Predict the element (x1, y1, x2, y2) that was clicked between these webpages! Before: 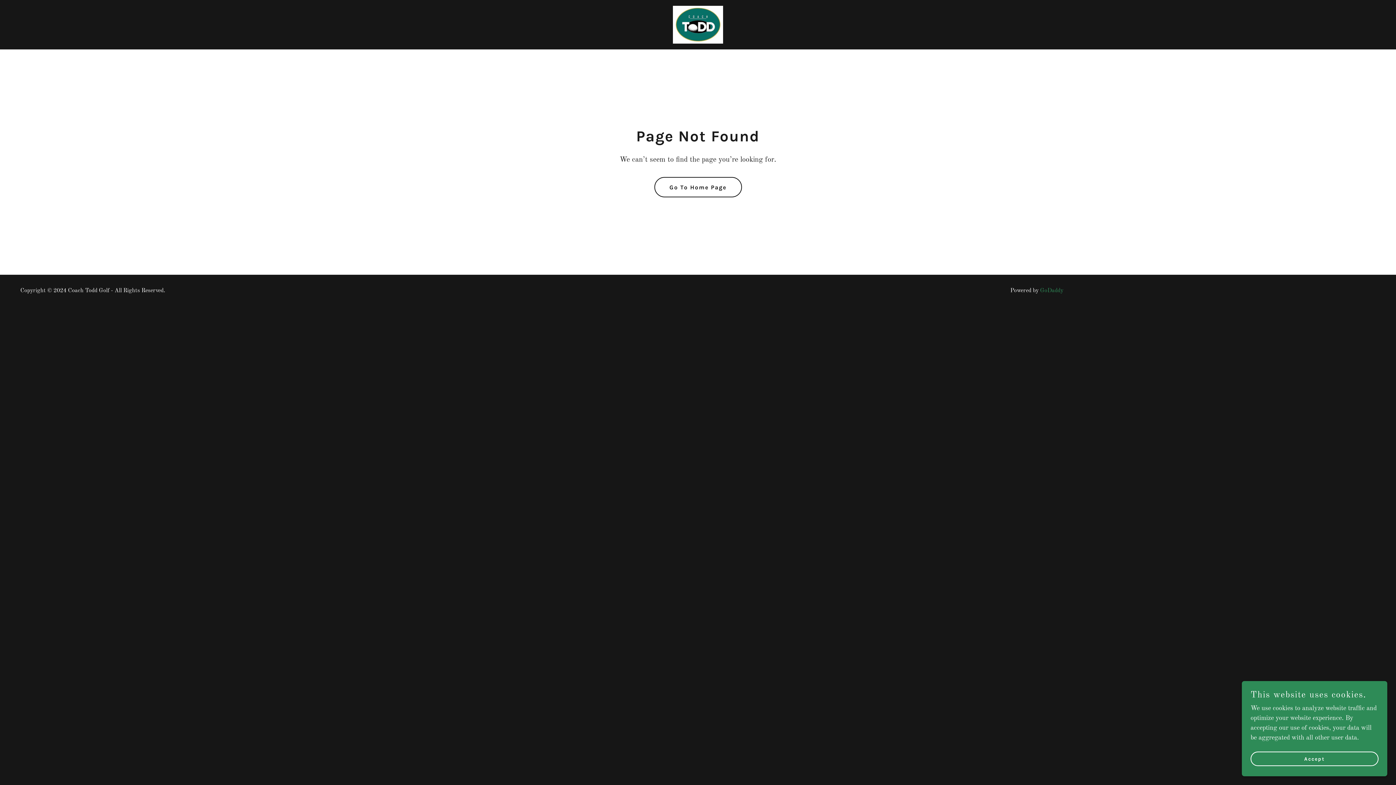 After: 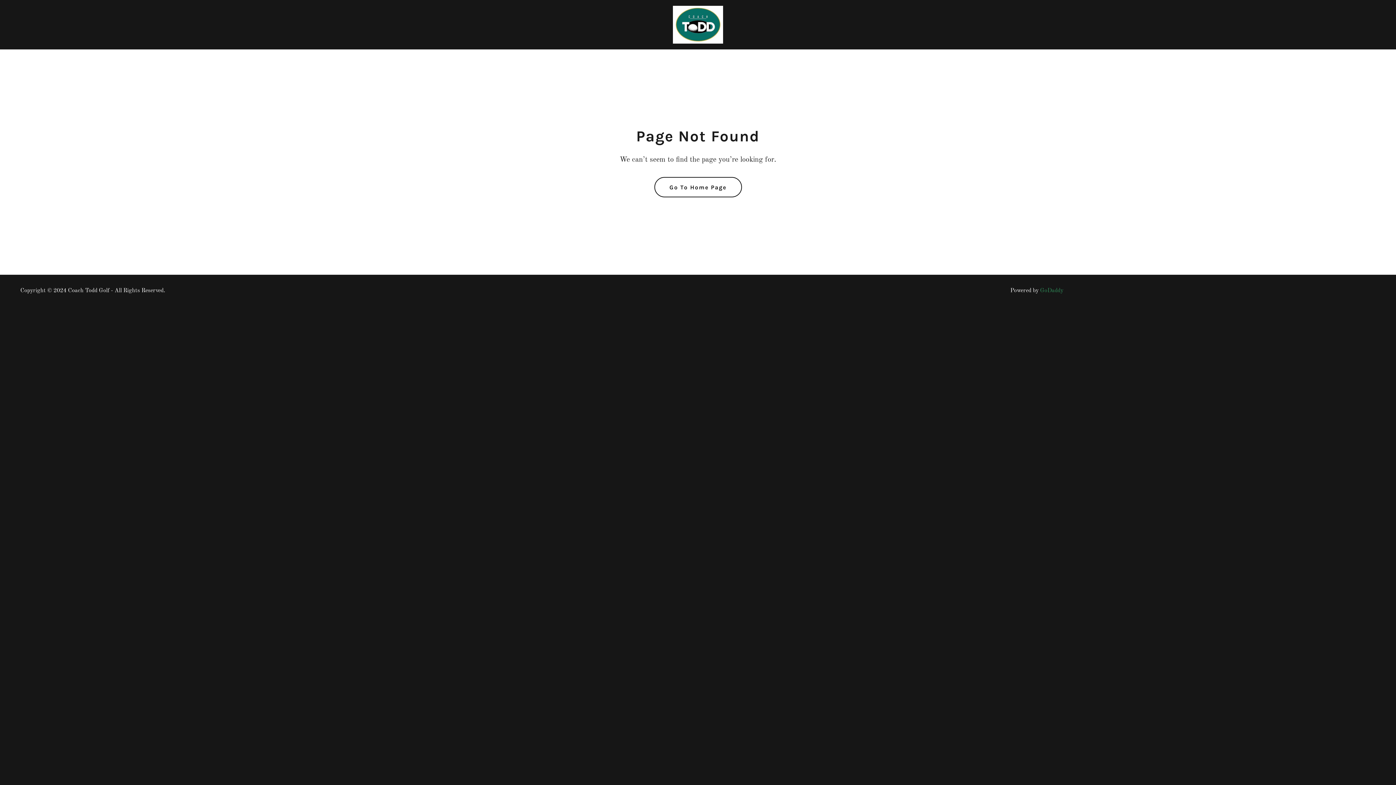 Action: bbox: (1250, 752, 1378, 766) label: Accept